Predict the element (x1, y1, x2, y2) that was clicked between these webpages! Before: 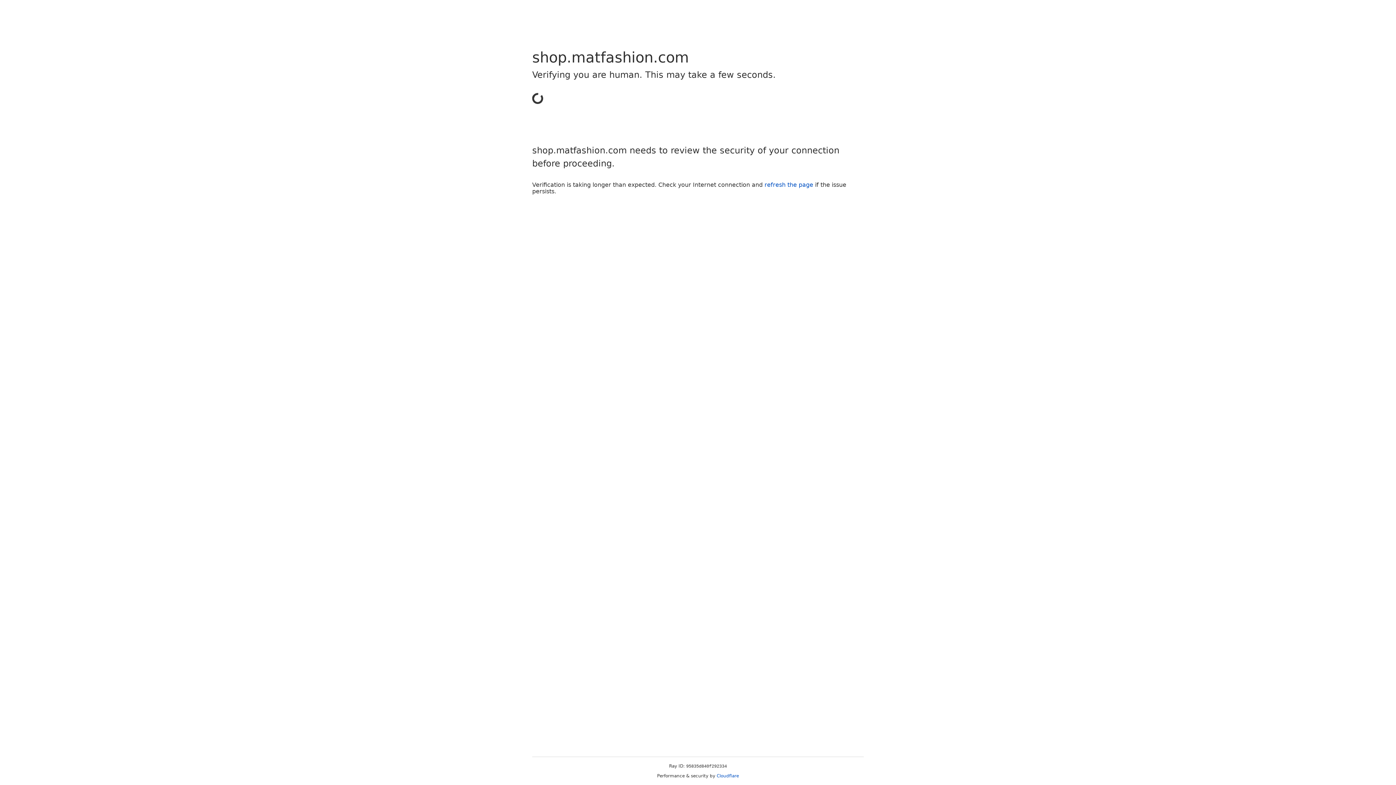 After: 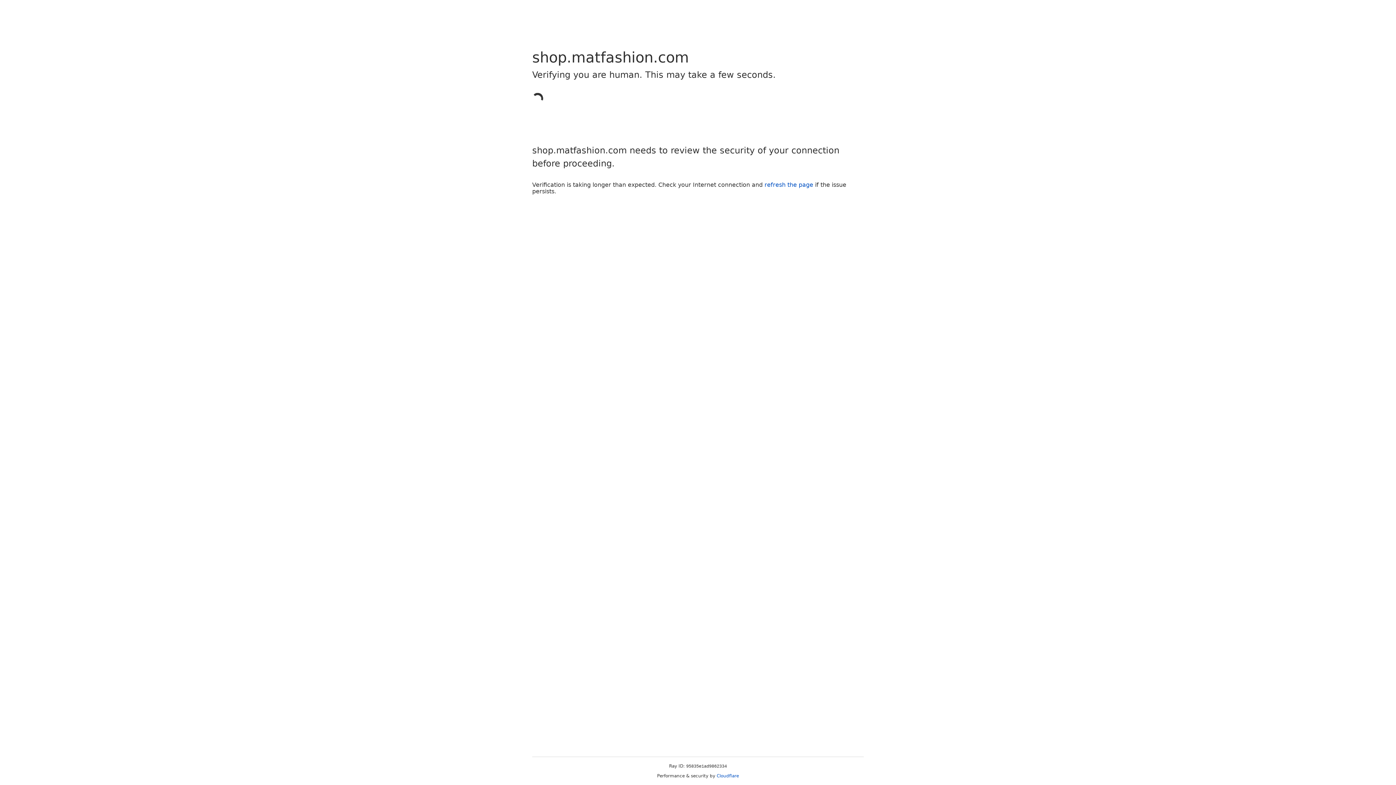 Action: bbox: (716, 773, 739, 778) label: Cloudflare